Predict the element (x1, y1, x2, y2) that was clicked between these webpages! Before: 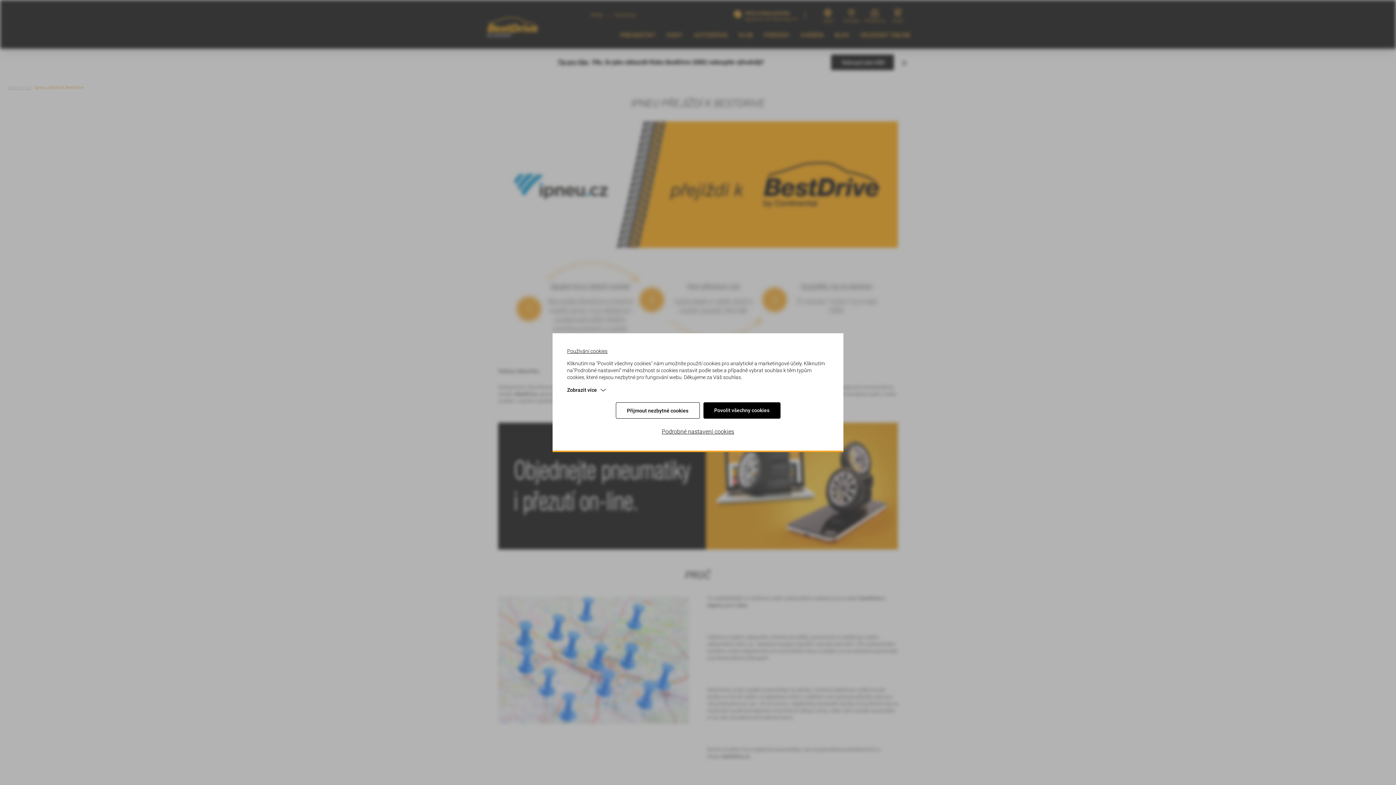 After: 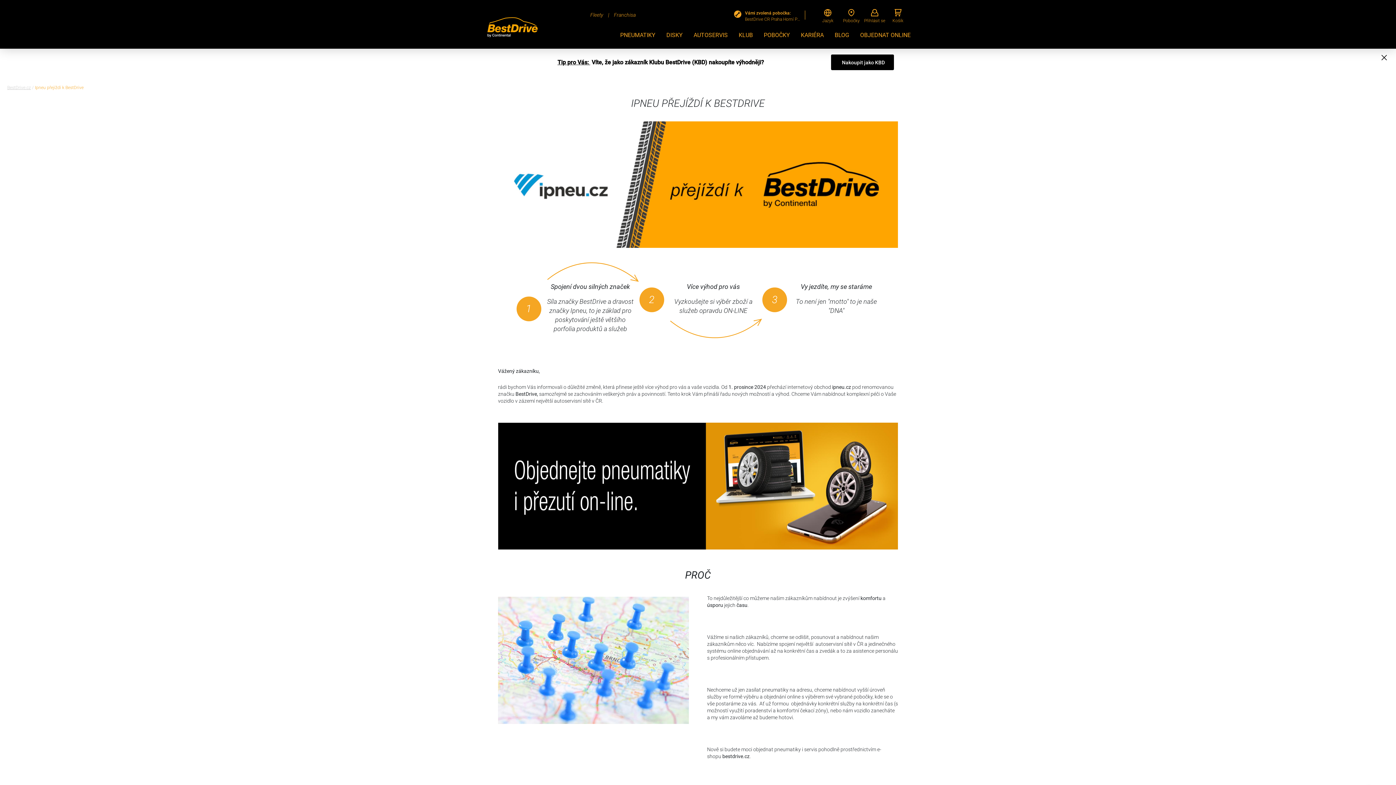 Action: label: Přijmout nezbytné cookies bbox: (615, 402, 699, 418)